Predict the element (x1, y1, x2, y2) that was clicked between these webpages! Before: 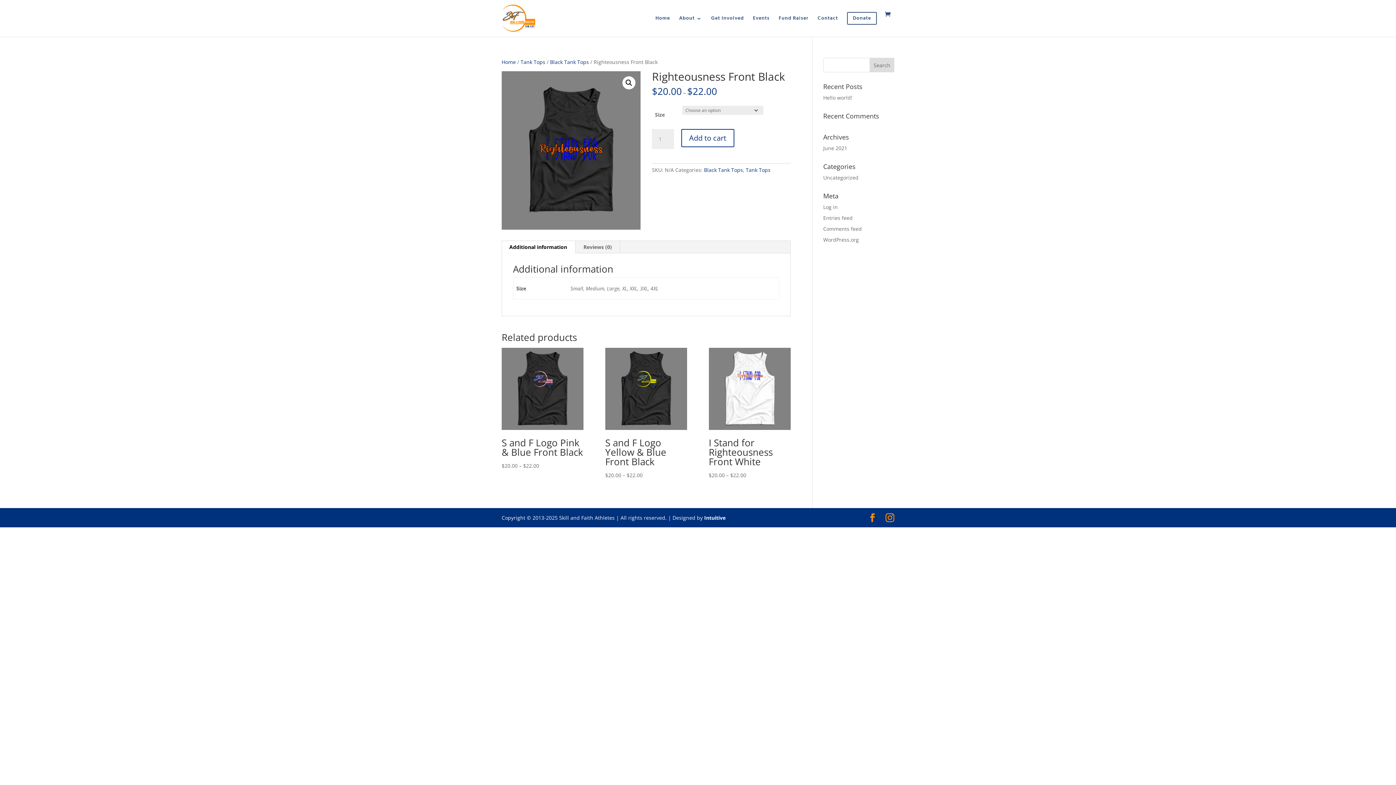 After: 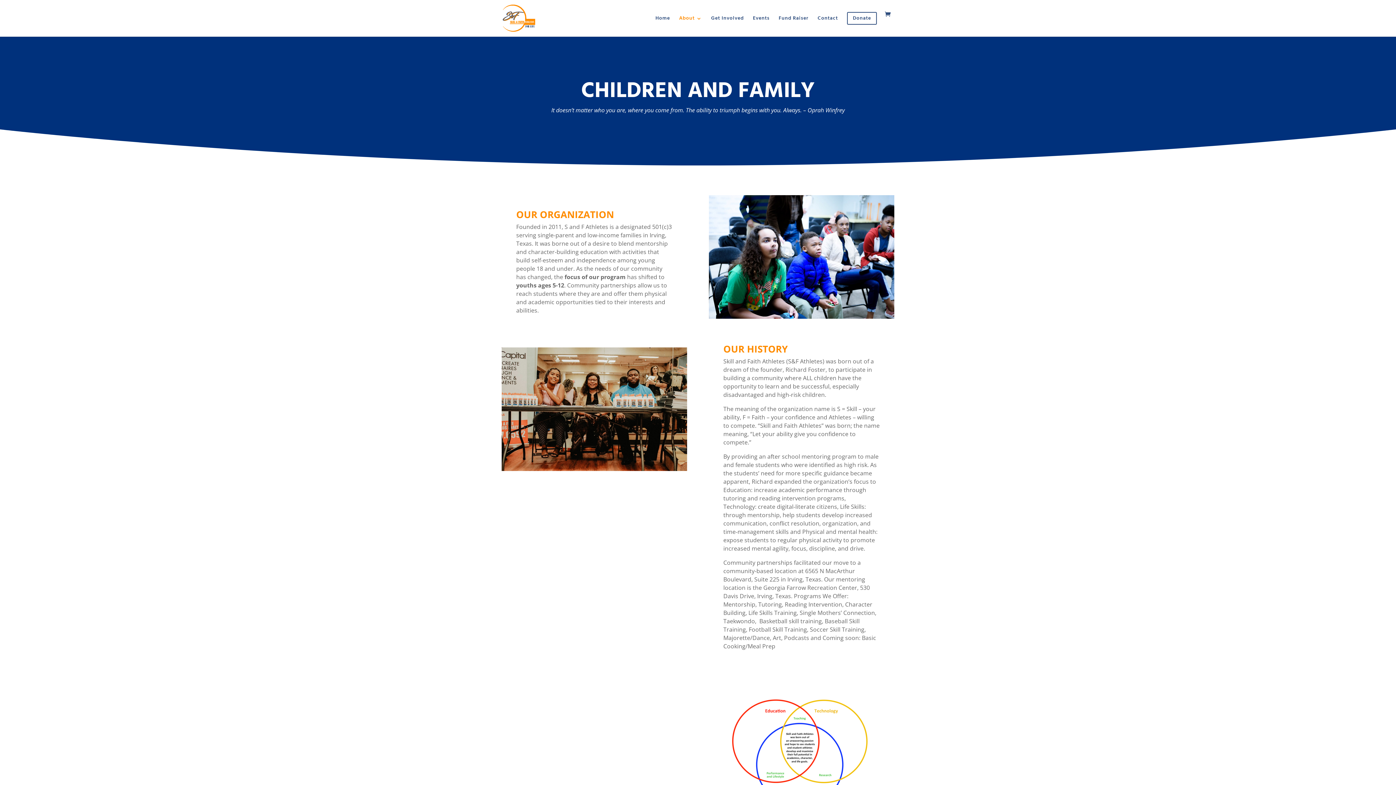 Action: bbox: (679, 16, 702, 33) label: About